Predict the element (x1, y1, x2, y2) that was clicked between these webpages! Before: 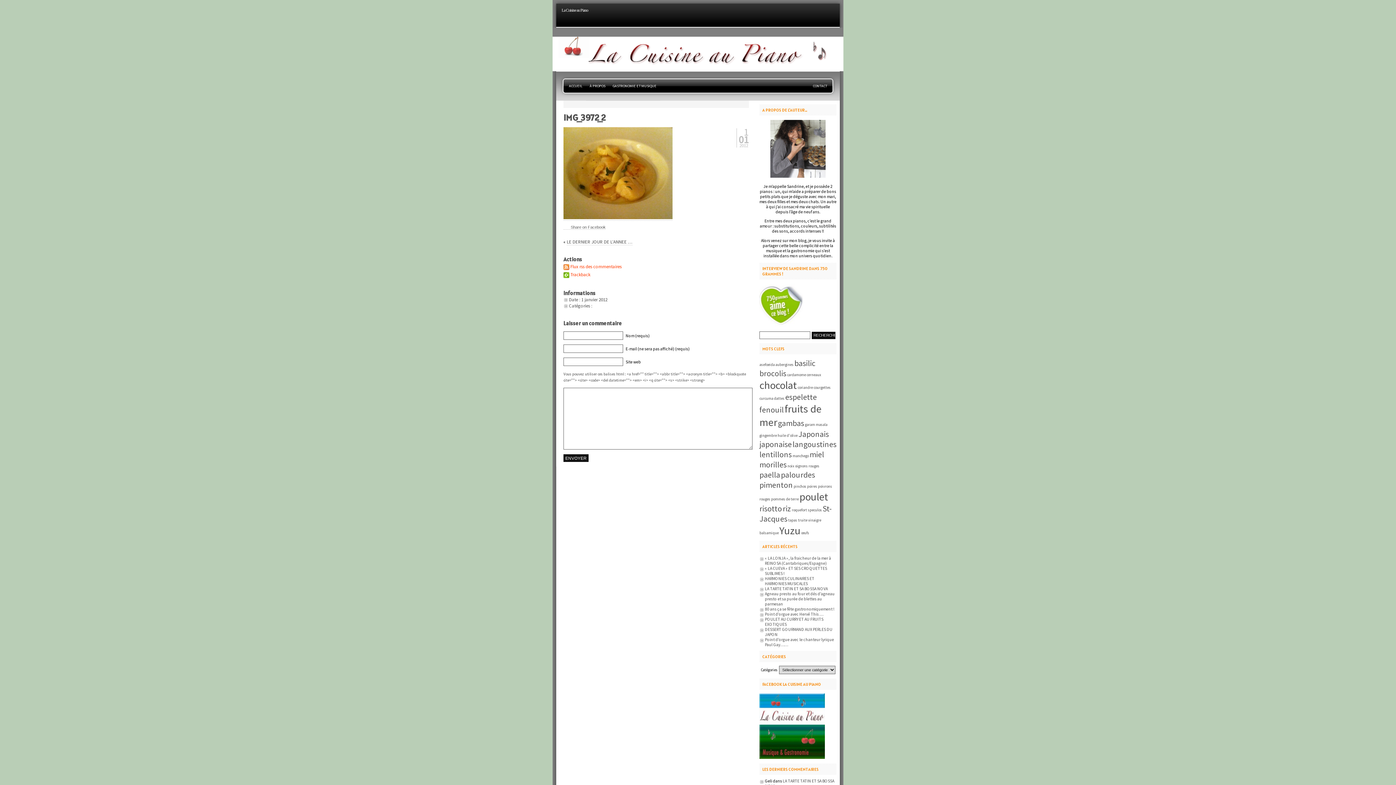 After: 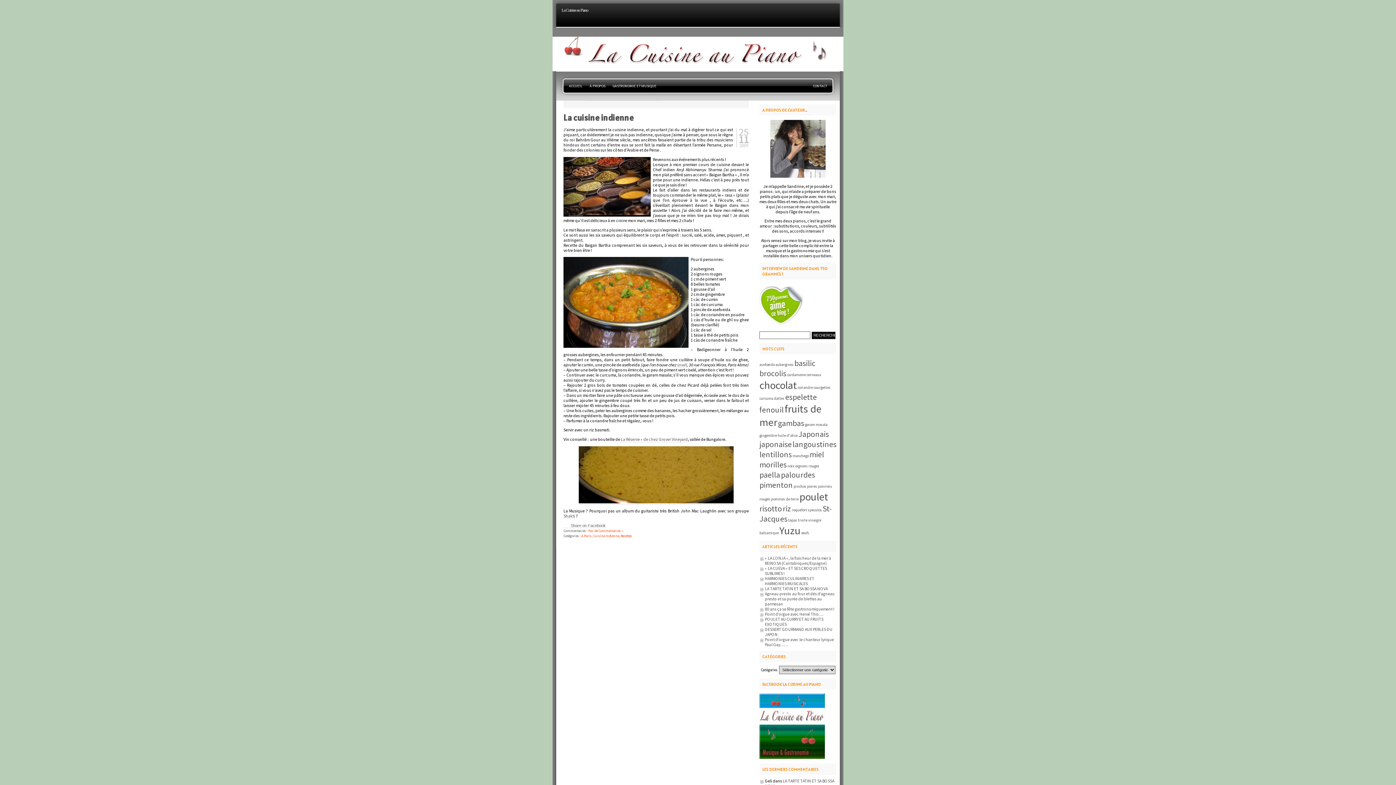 Action: bbox: (795, 464, 819, 468) label: oignons rouges (1 élément)